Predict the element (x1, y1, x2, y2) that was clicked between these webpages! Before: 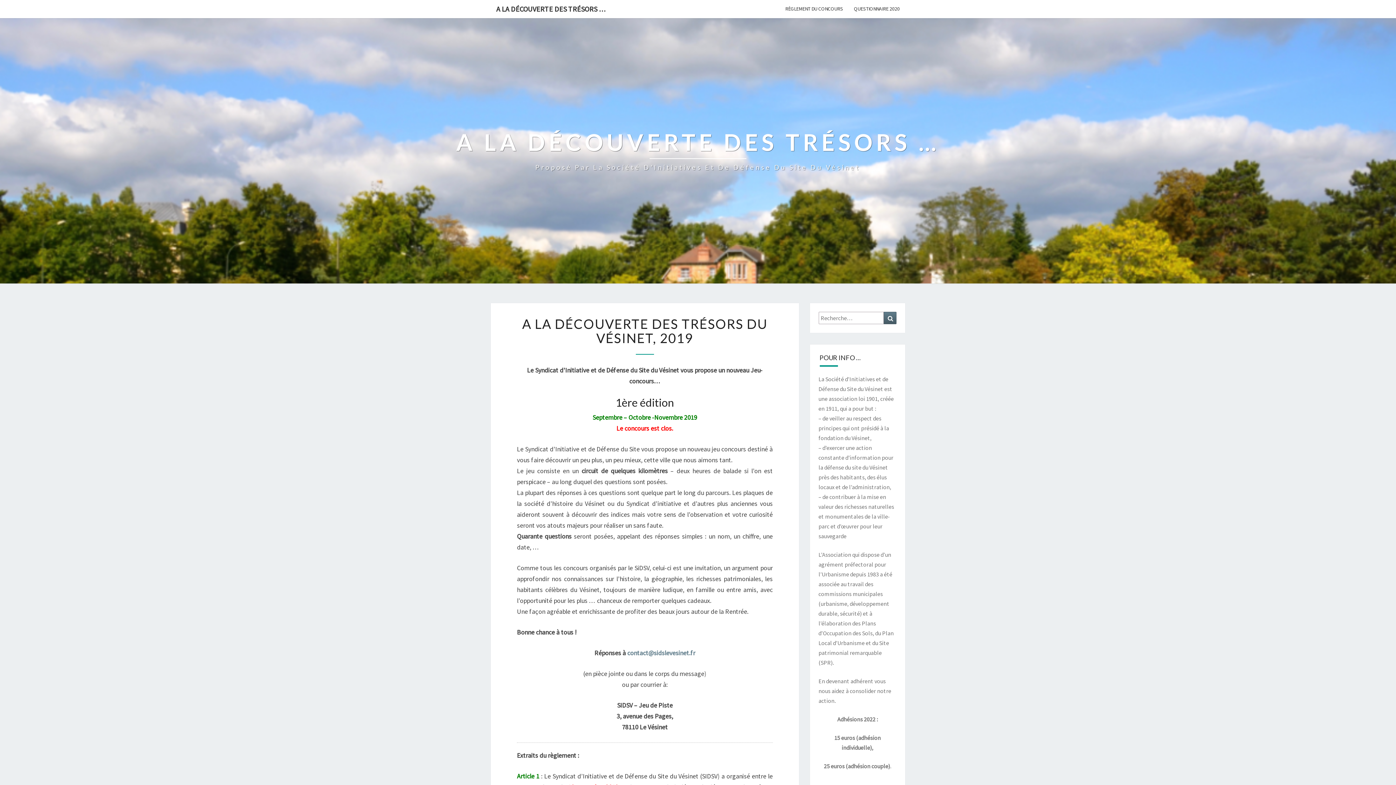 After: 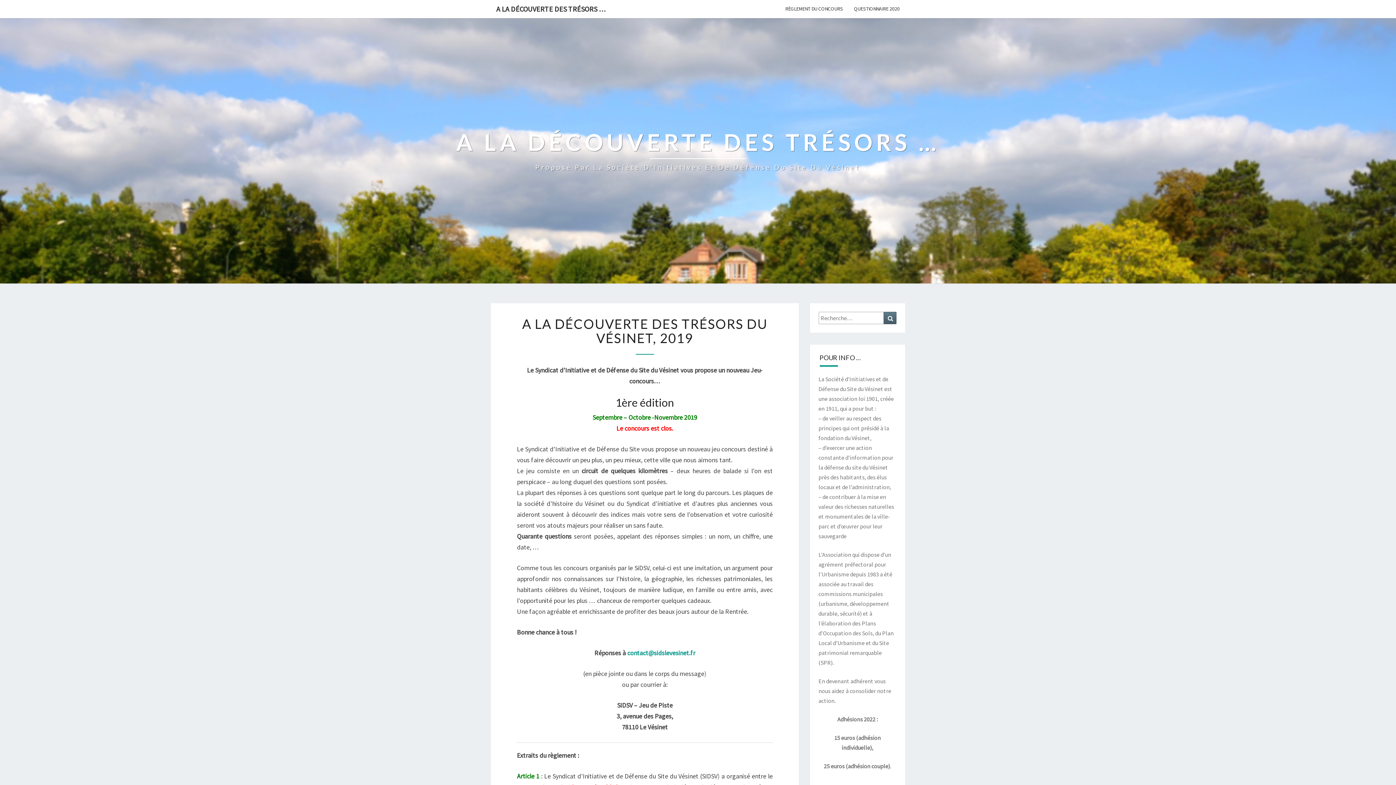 Action: label: contact@sidslevesinet.fr bbox: (627, 649, 695, 657)